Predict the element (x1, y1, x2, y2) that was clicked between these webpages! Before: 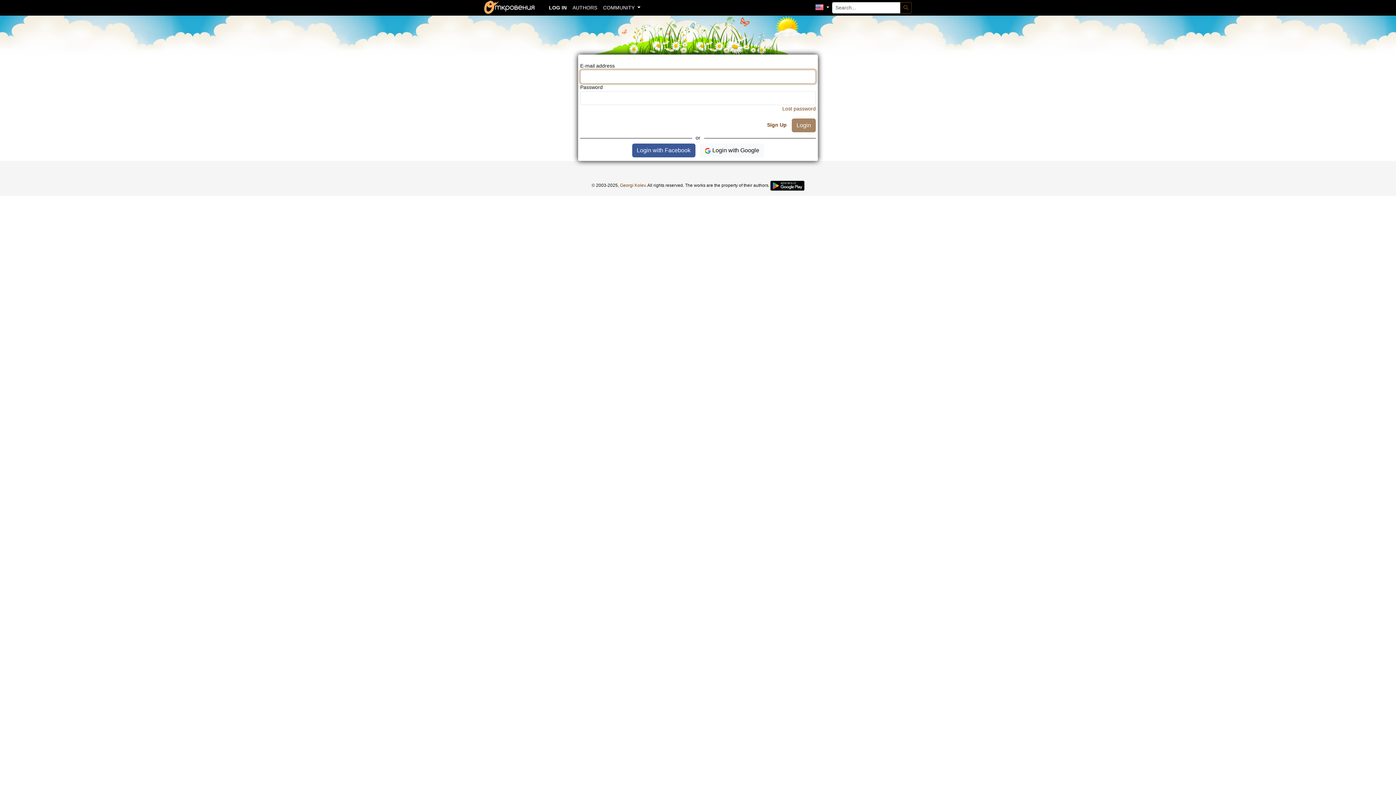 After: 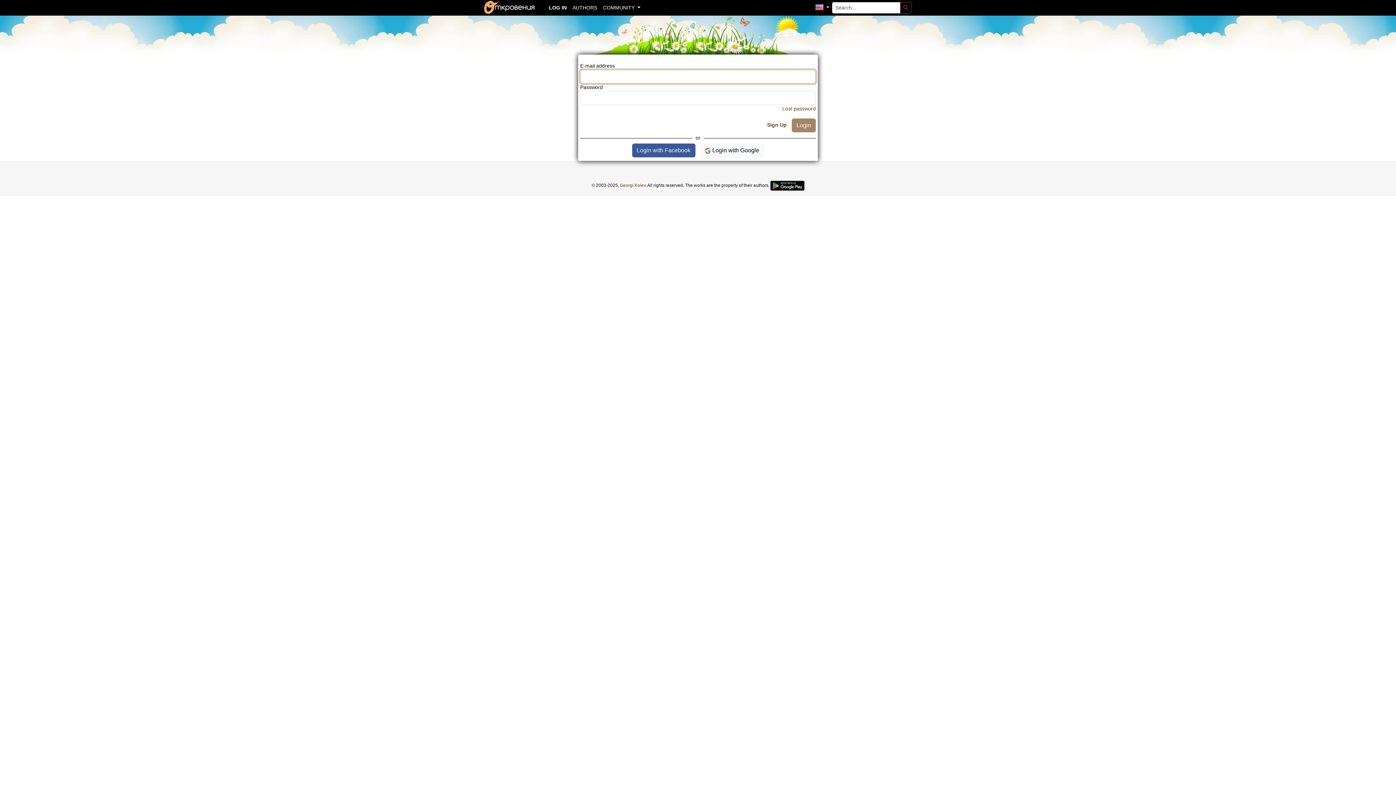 Action: bbox: (546, 1, 569, 14) label: LOG IN